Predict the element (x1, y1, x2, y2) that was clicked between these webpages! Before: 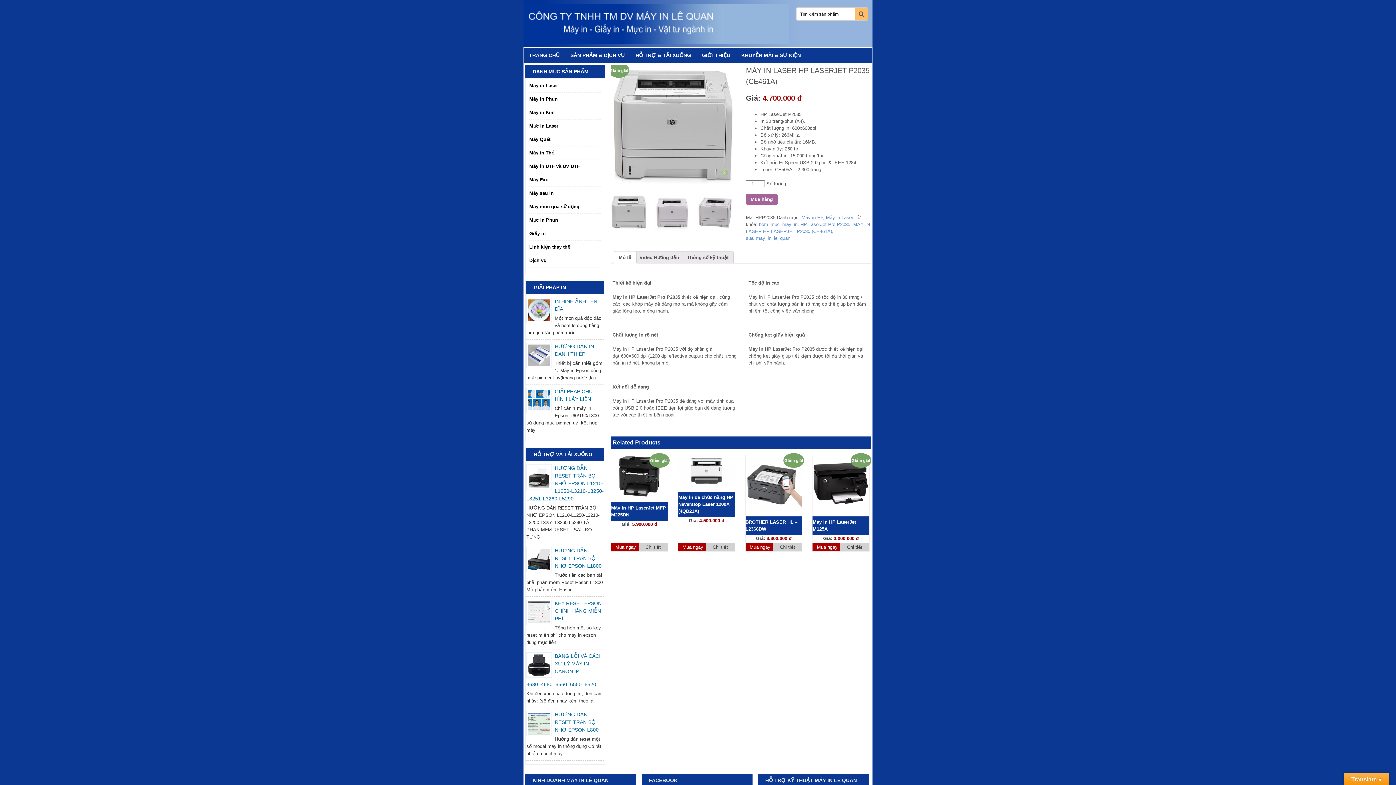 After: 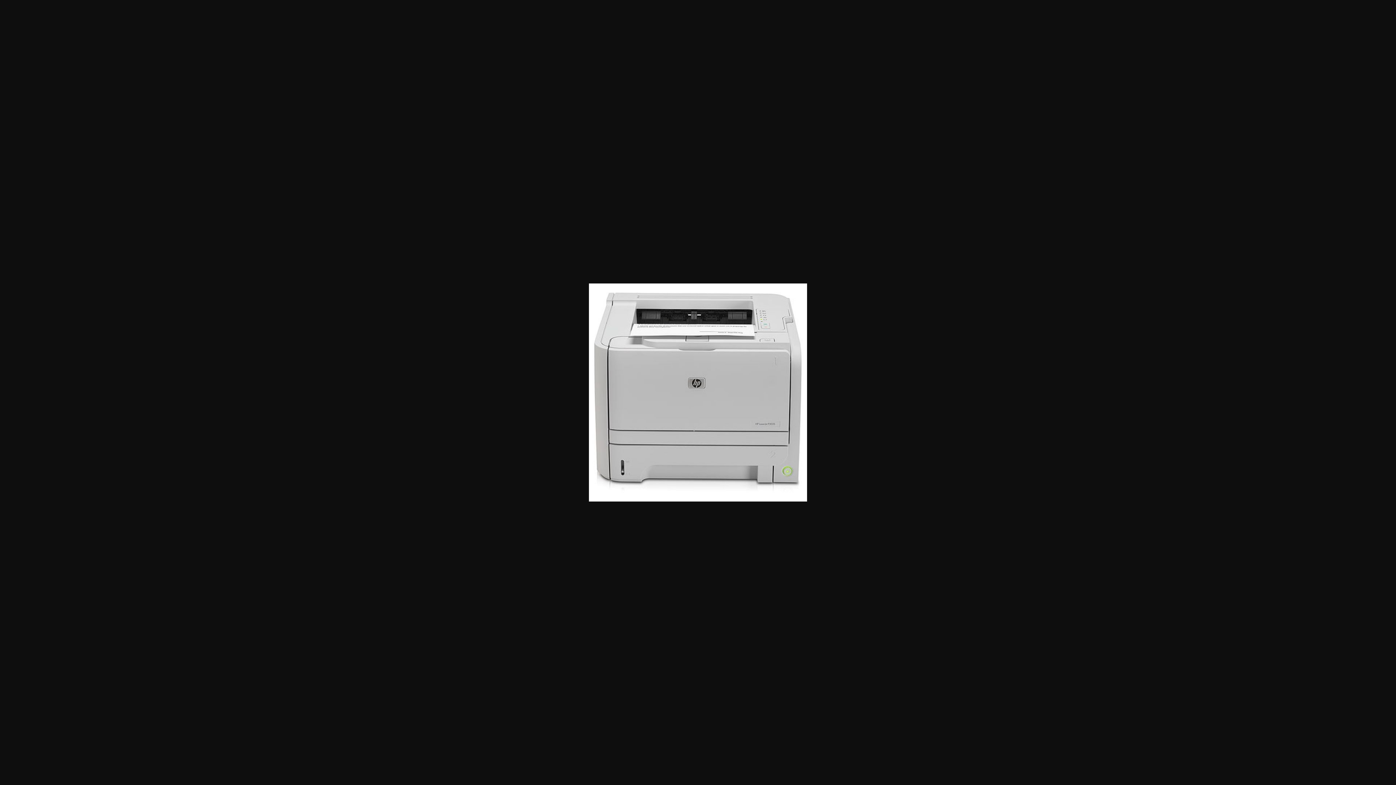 Action: bbox: (610, 65, 735, 189)